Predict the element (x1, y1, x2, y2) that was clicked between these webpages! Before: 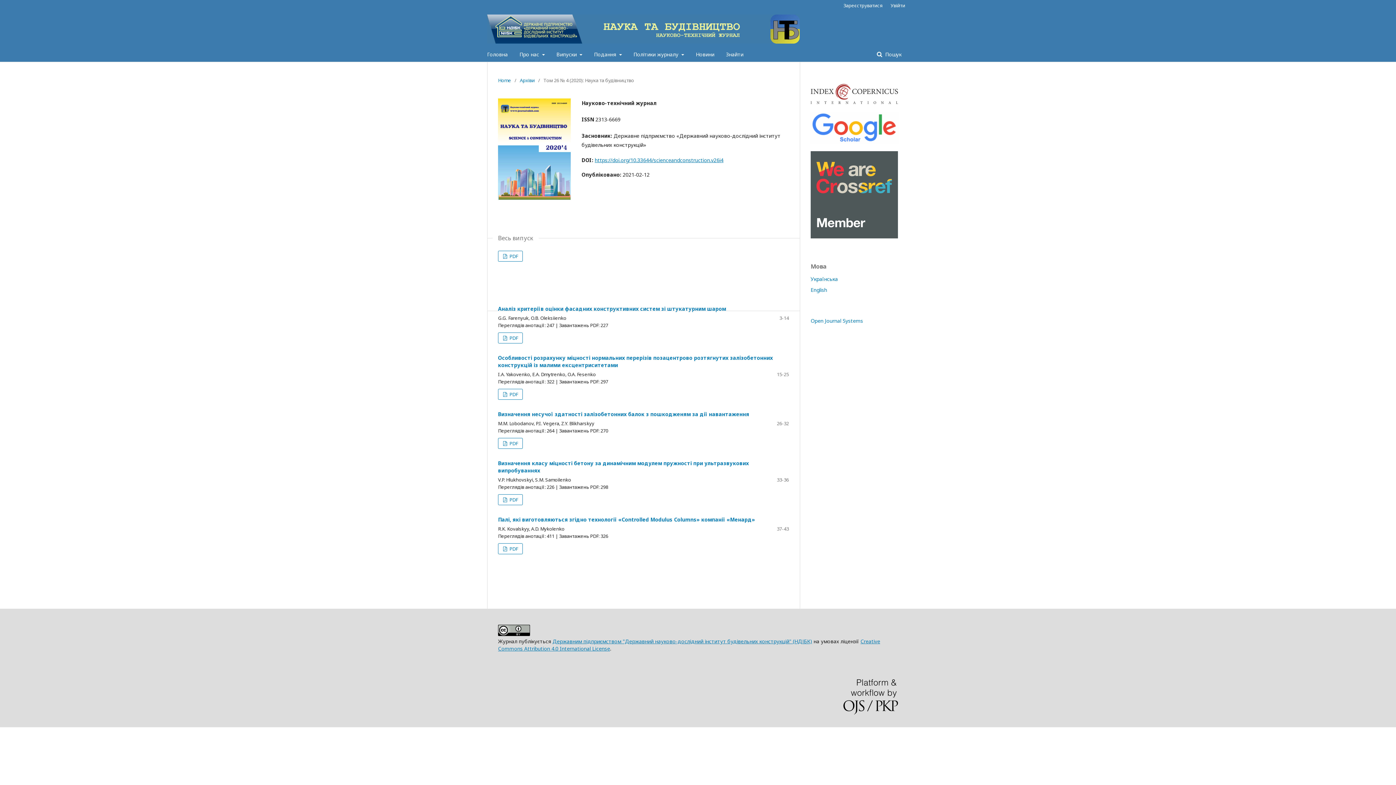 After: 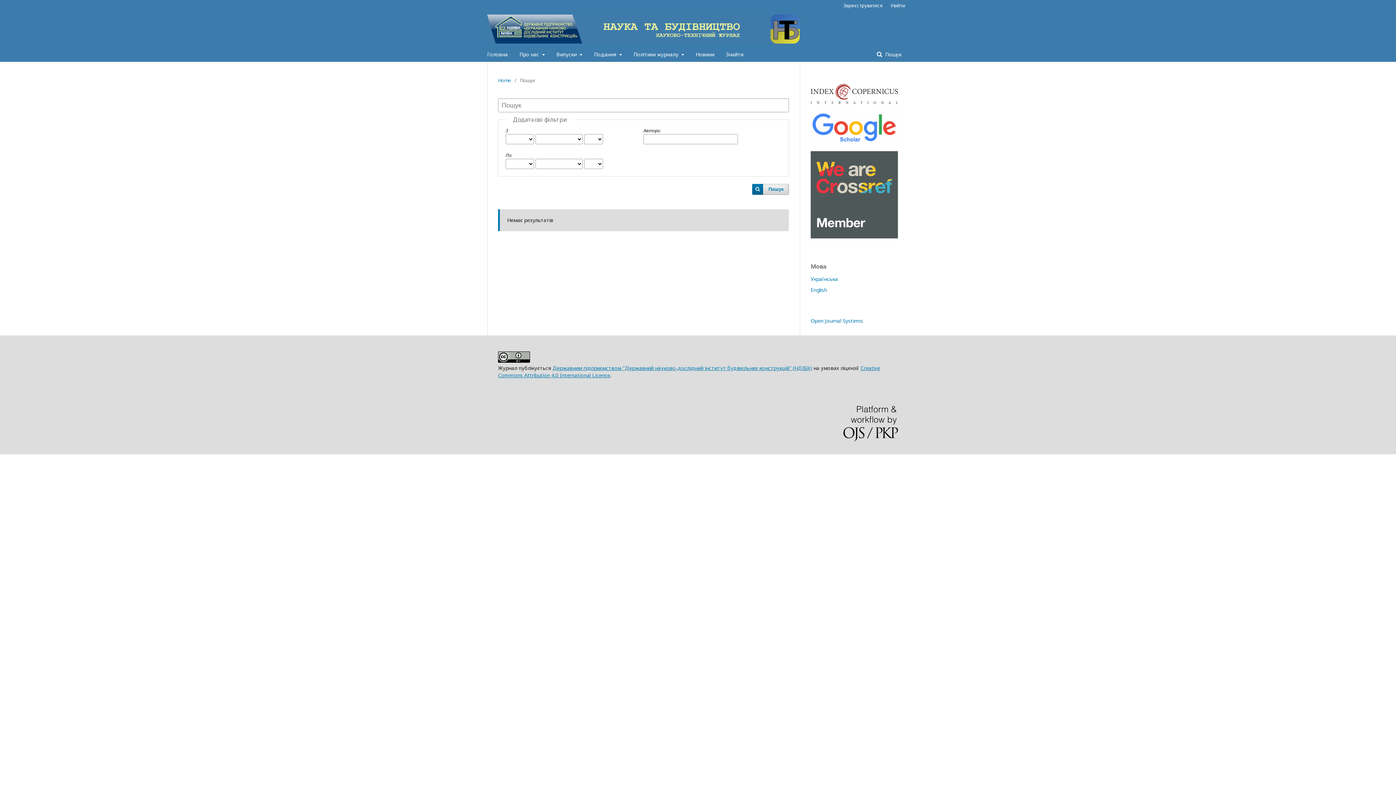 Action: bbox: (726, 47, 743, 61) label: Знайти